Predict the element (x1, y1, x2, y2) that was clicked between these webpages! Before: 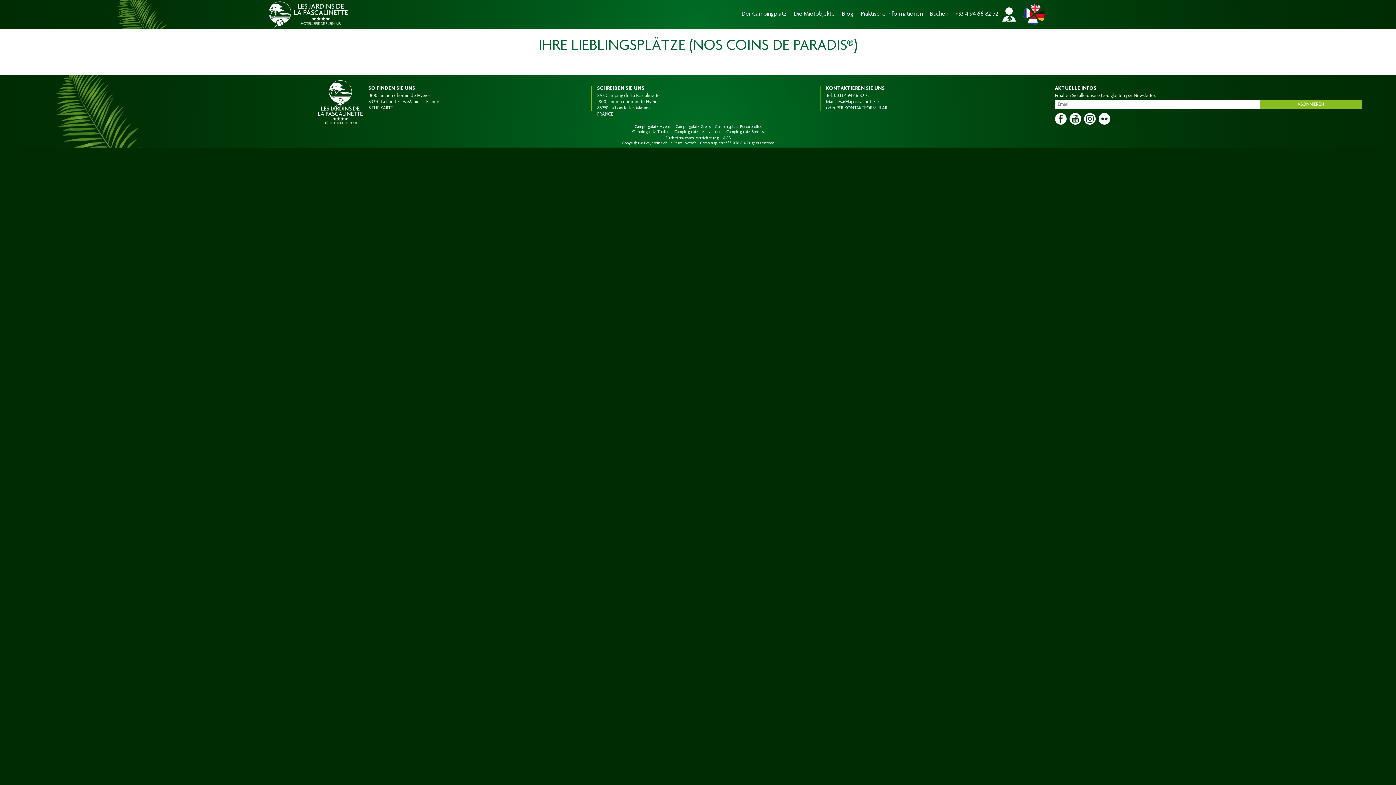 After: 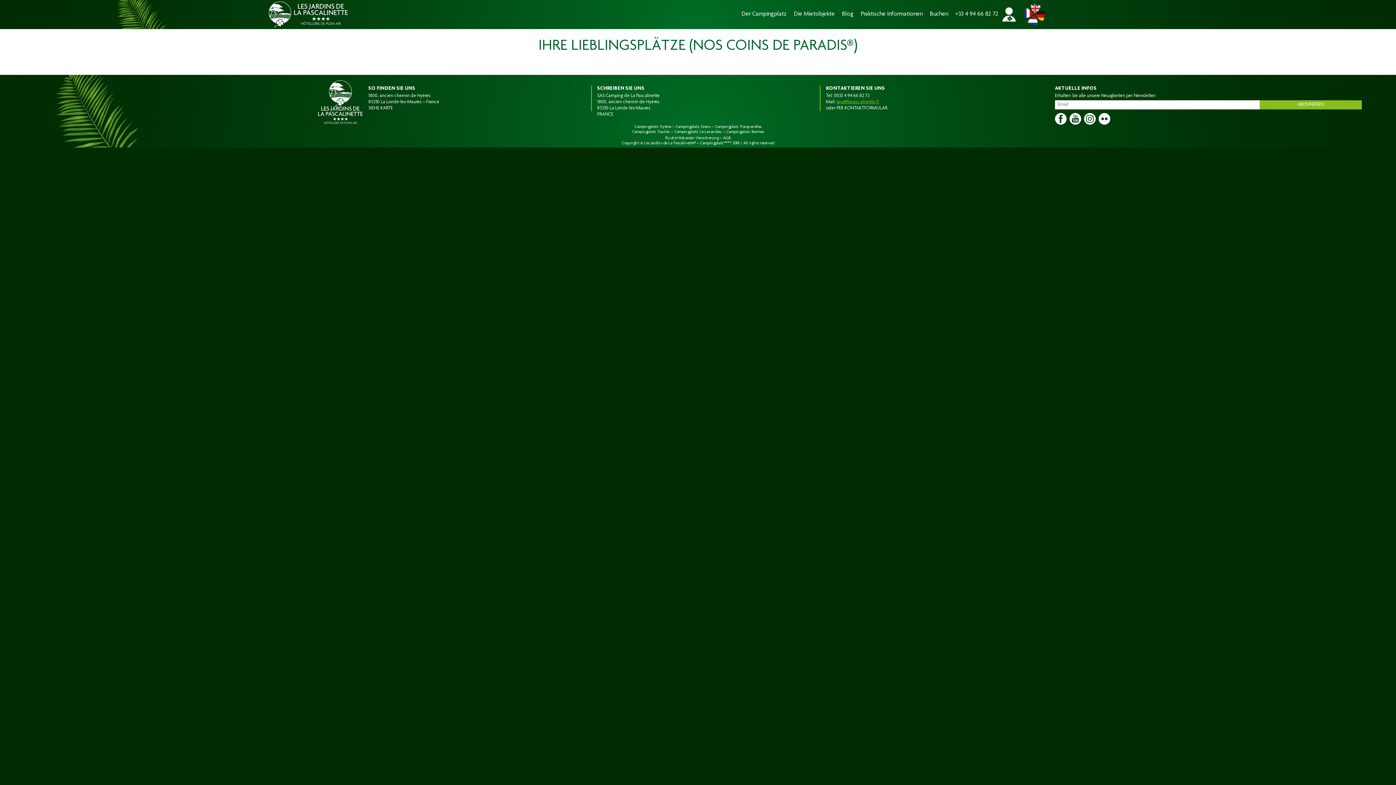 Action: label: resa@lapascalinette.fr bbox: (836, 99, 879, 104)